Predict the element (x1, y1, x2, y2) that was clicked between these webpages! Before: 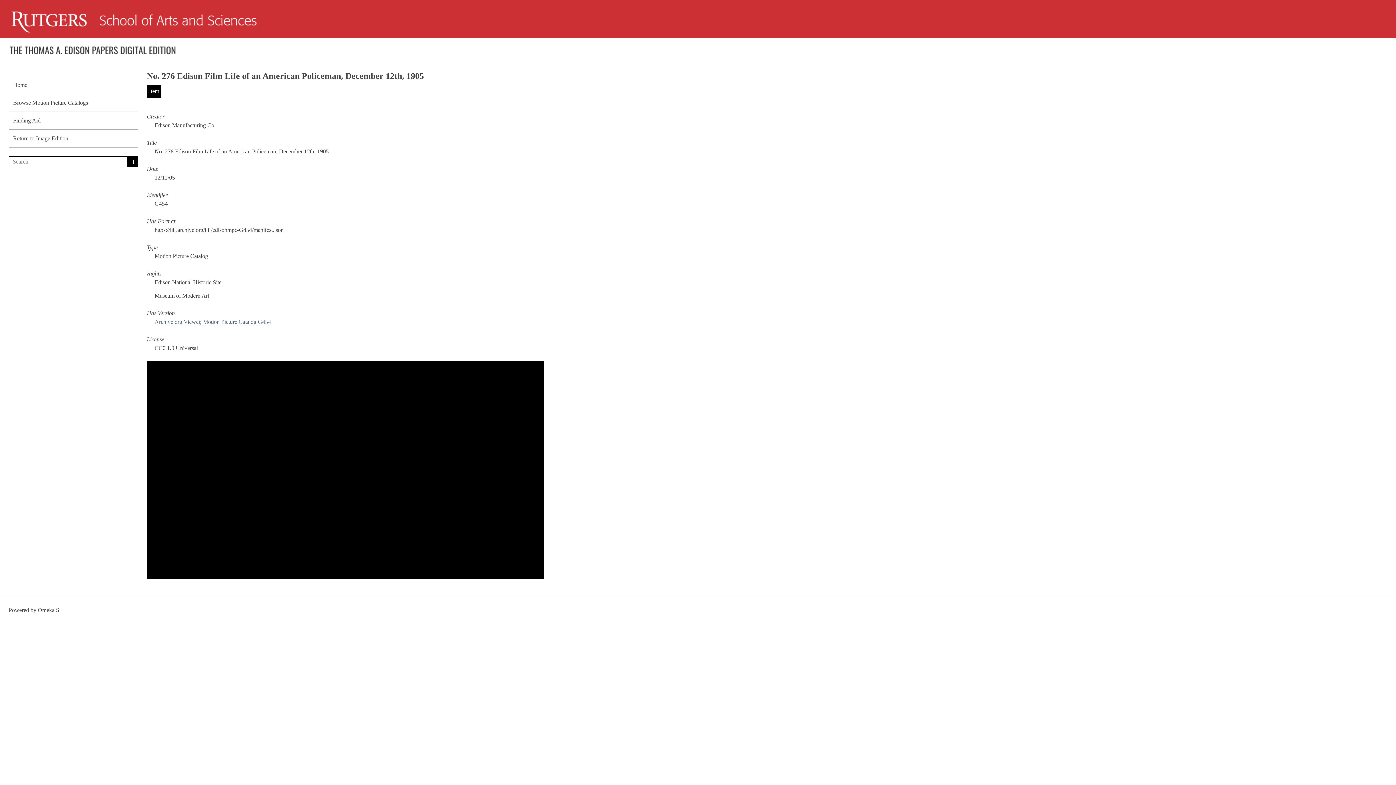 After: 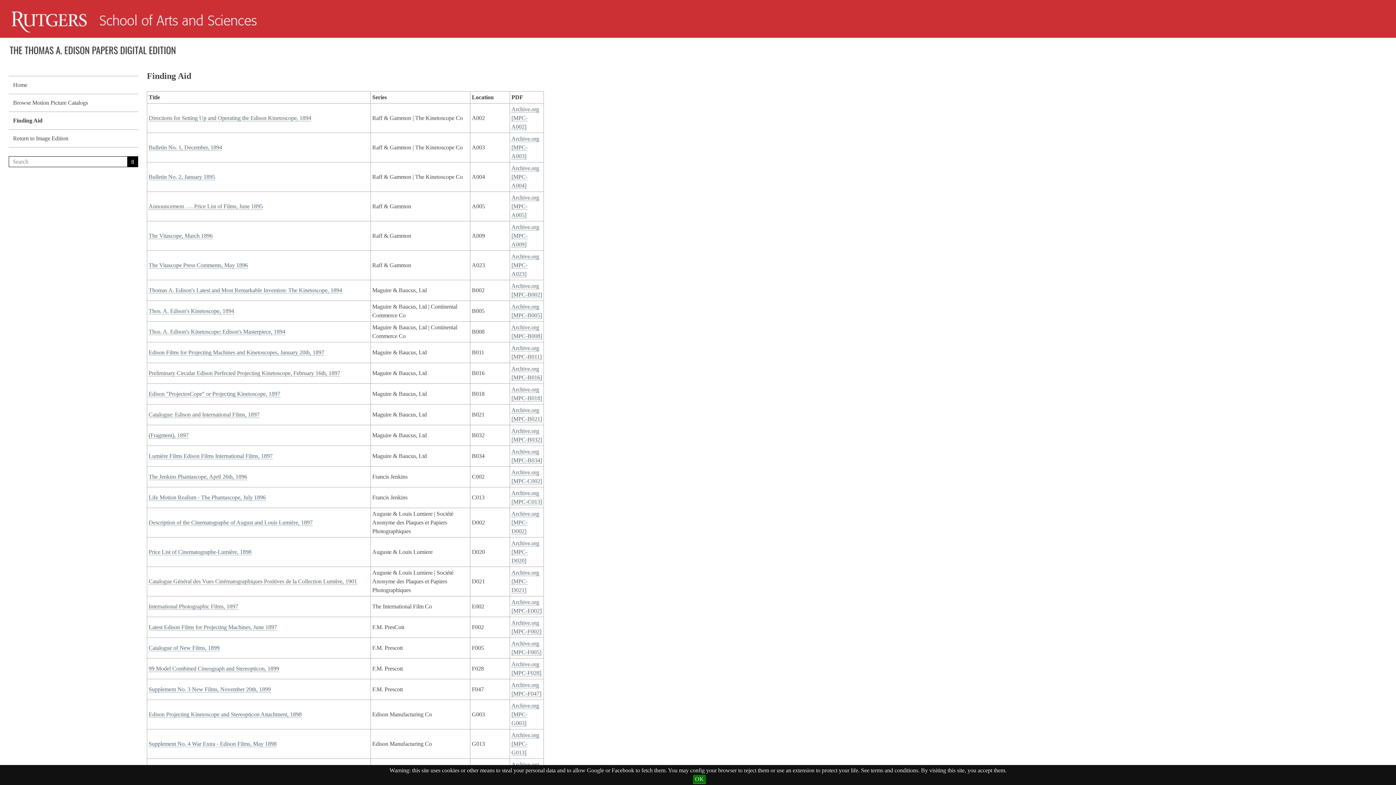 Action: label: Finding Aid bbox: (8, 112, 138, 129)